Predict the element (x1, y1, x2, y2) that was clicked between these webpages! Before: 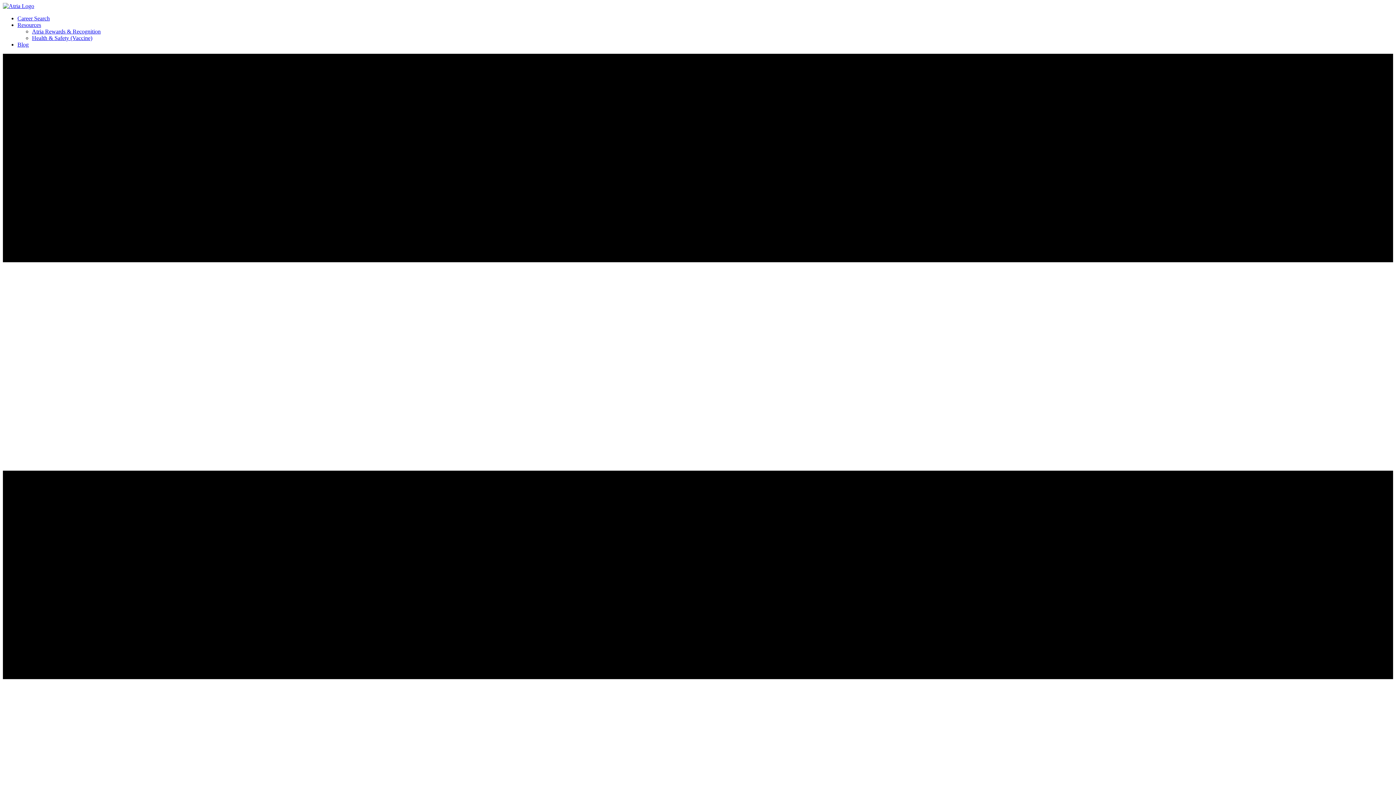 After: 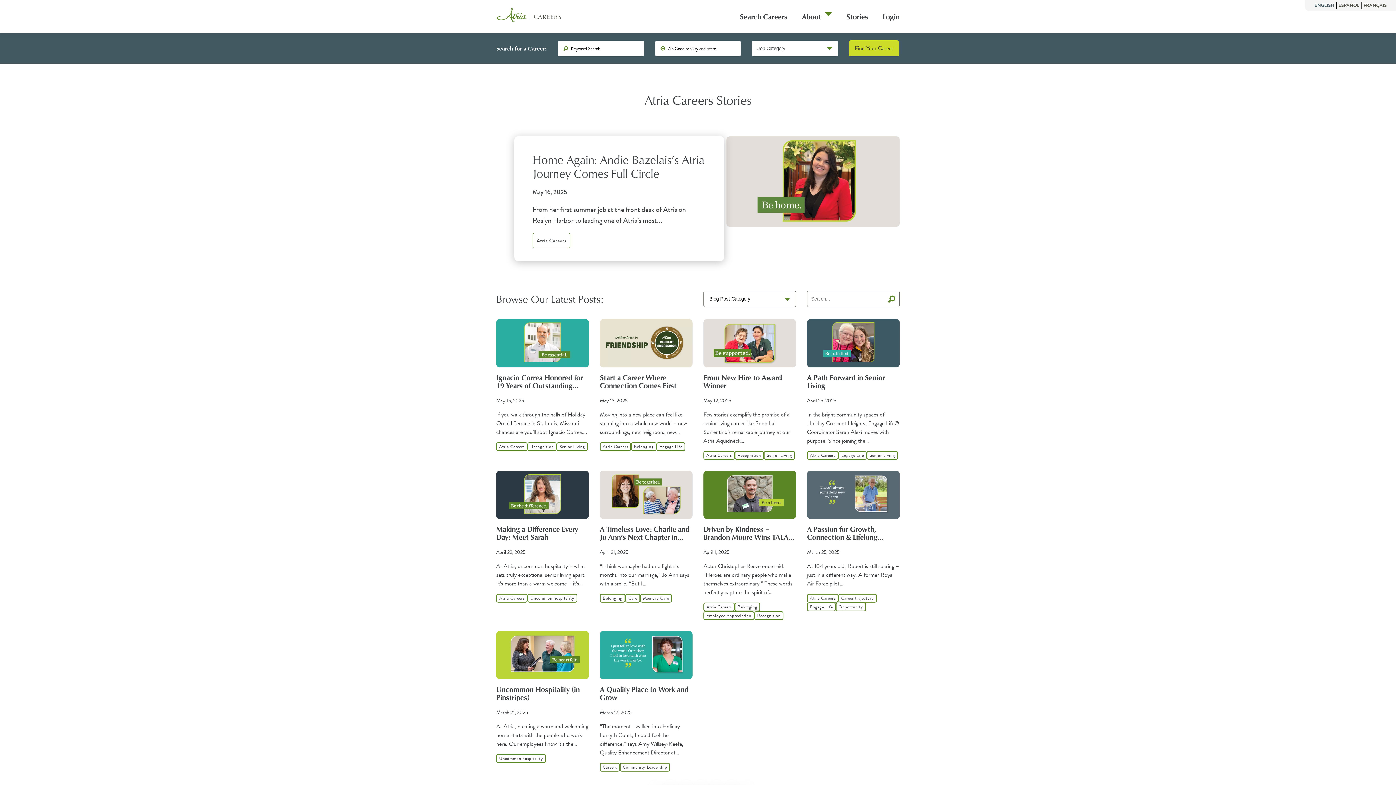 Action: label: Blog bbox: (17, 41, 28, 47)